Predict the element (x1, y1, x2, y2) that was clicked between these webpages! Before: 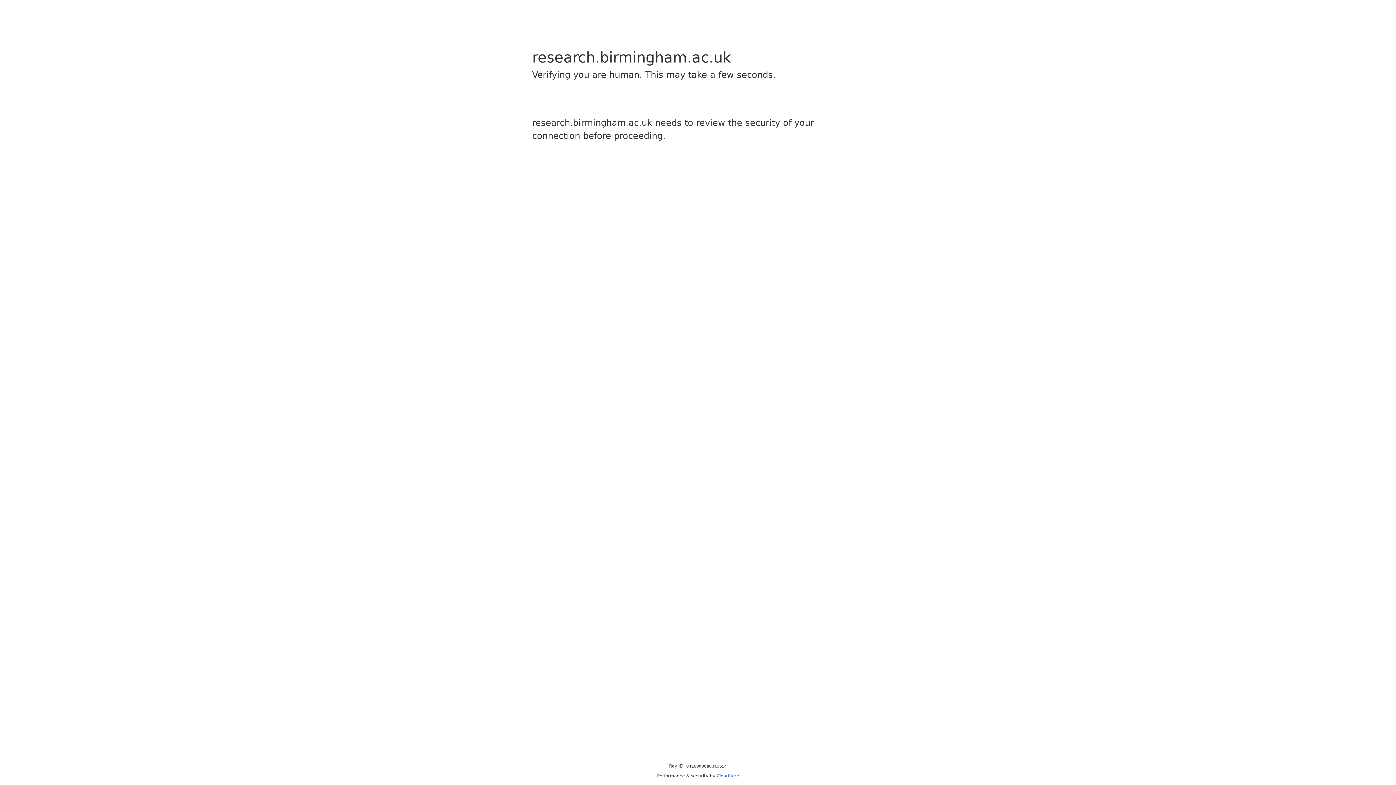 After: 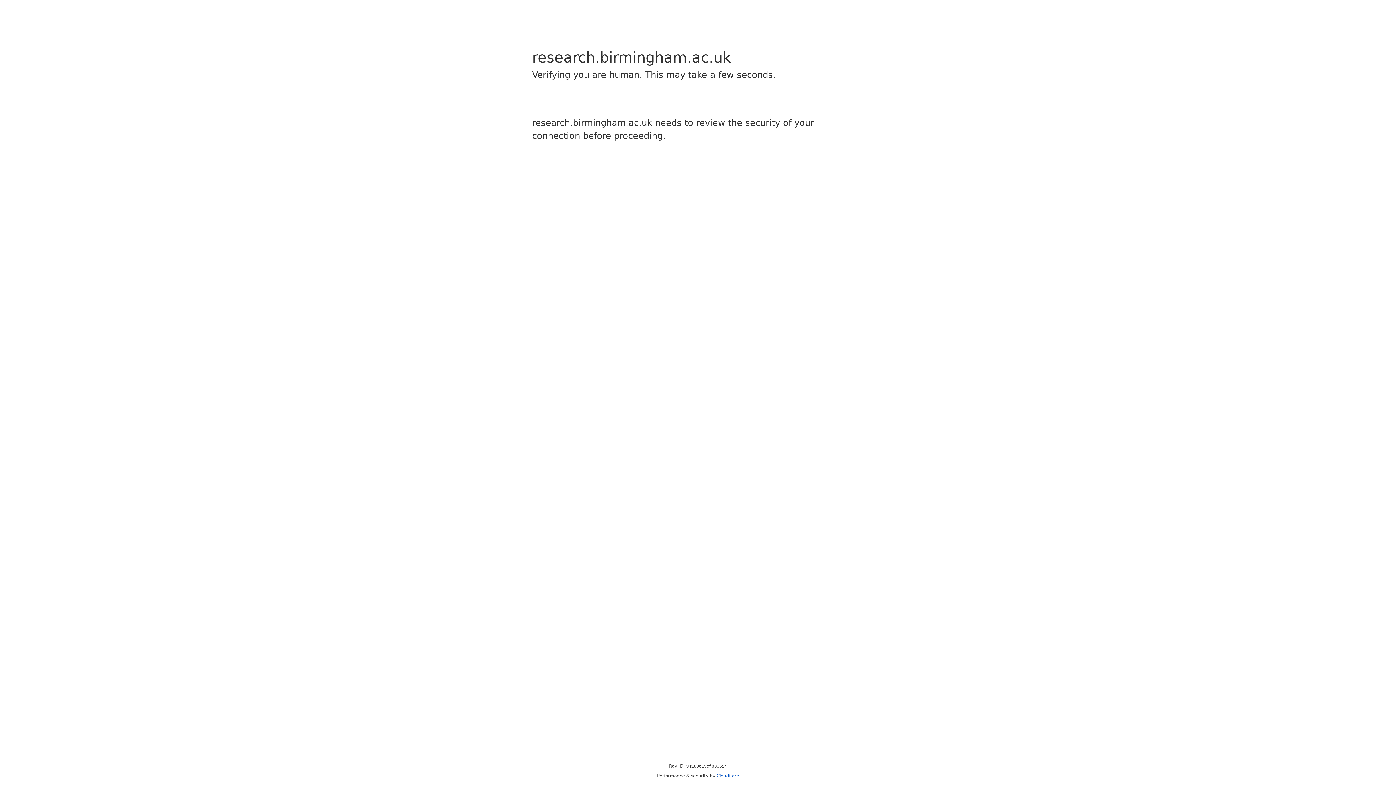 Action: label: Cloudflare bbox: (716, 773, 739, 778)